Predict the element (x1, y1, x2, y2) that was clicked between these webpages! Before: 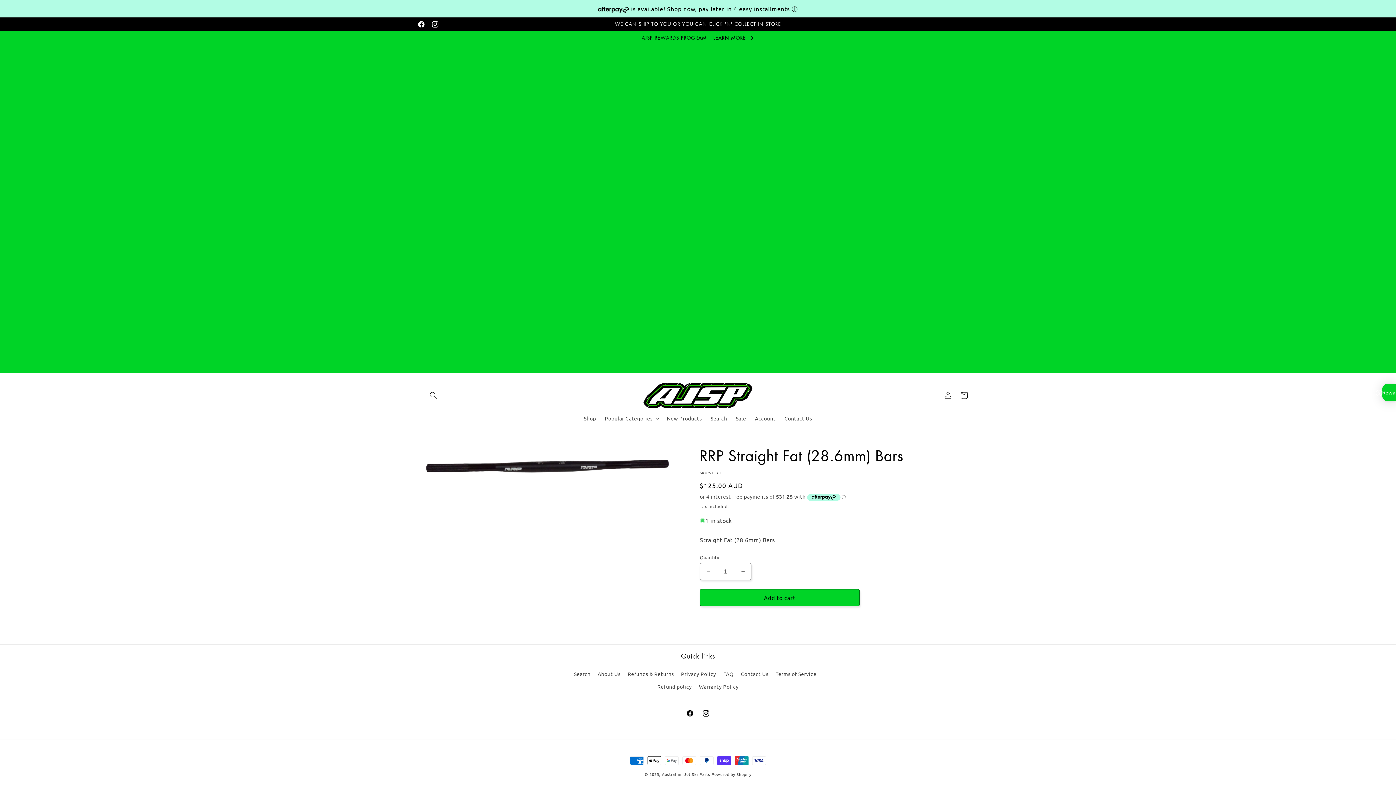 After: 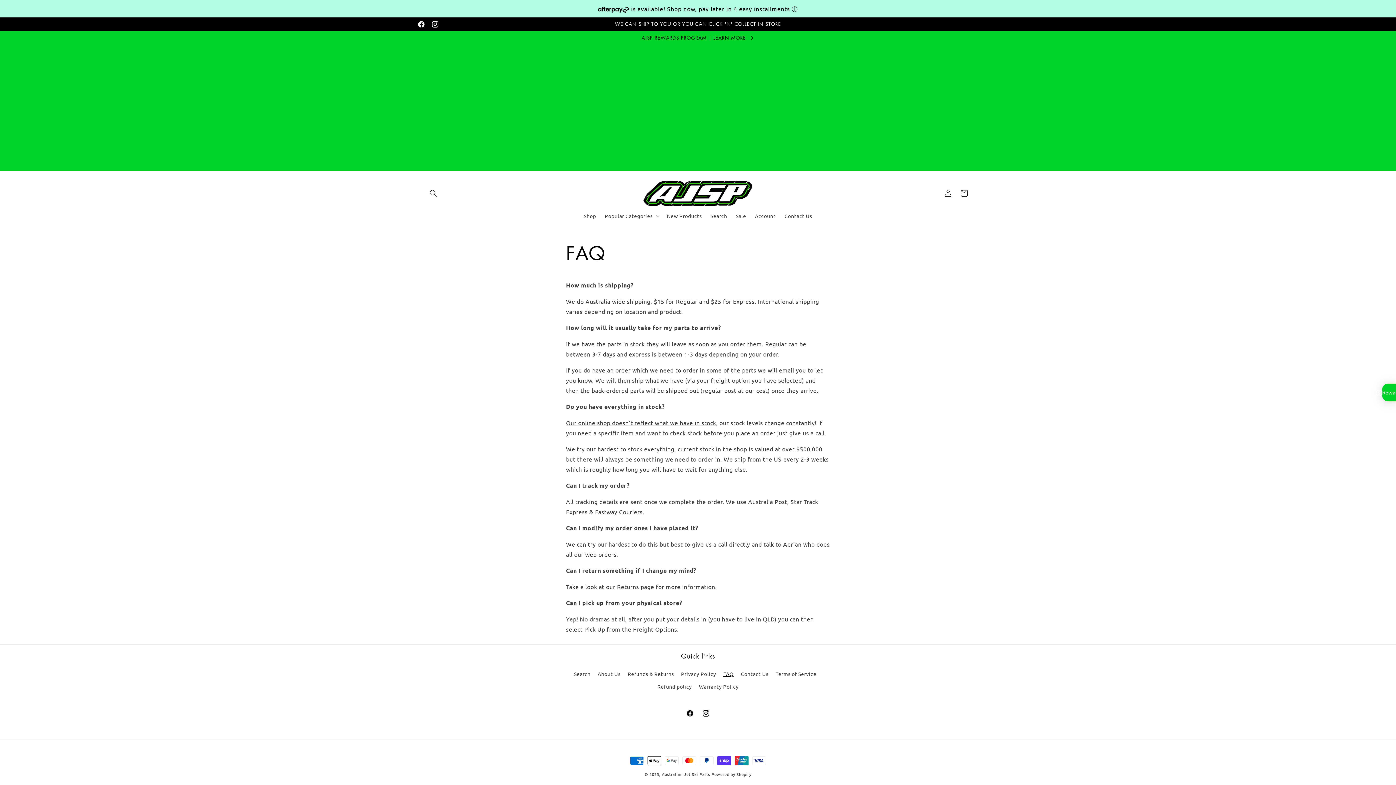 Action: label: FAQ bbox: (723, 668, 733, 680)